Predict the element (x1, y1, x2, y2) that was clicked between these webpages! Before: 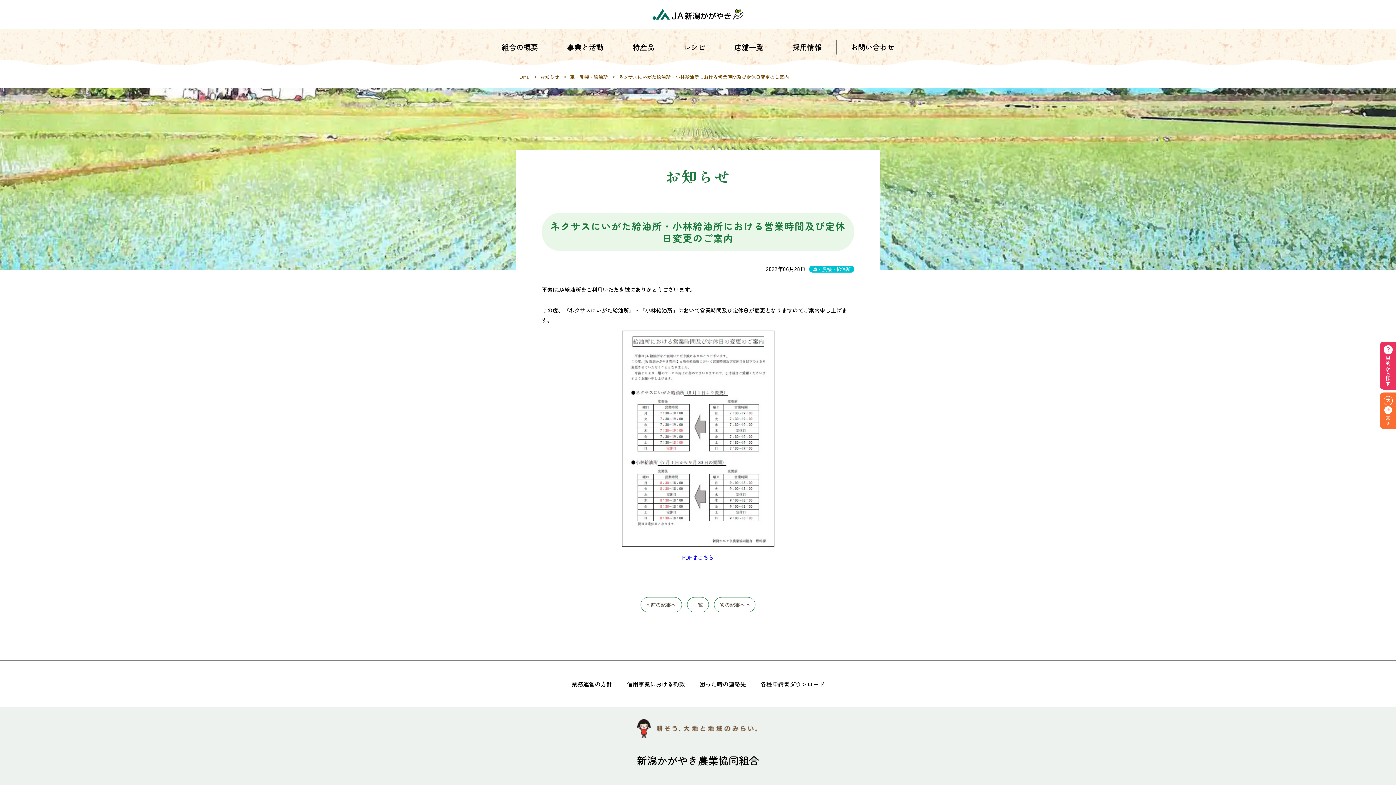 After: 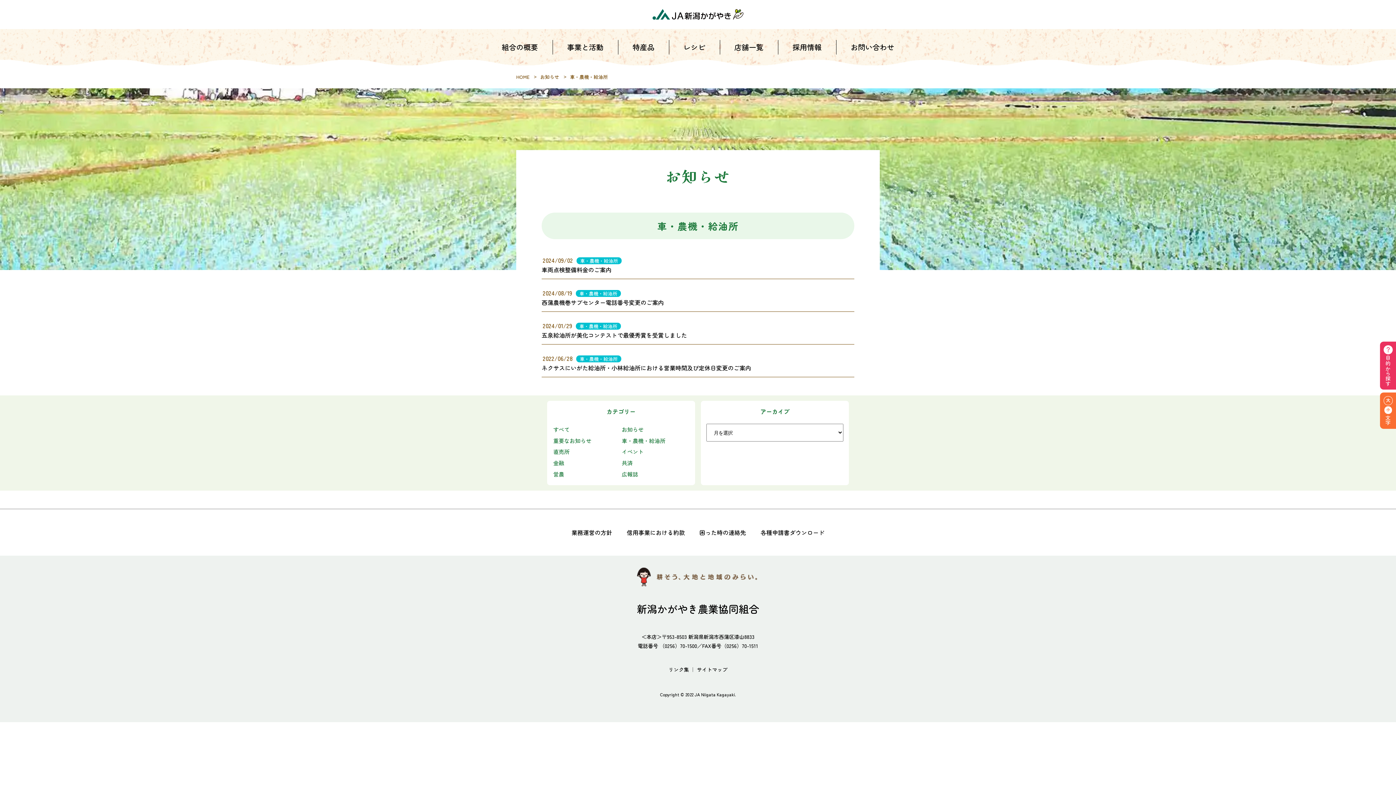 Action: label: 車・農機・給油所 bbox: (570, 73, 608, 80)